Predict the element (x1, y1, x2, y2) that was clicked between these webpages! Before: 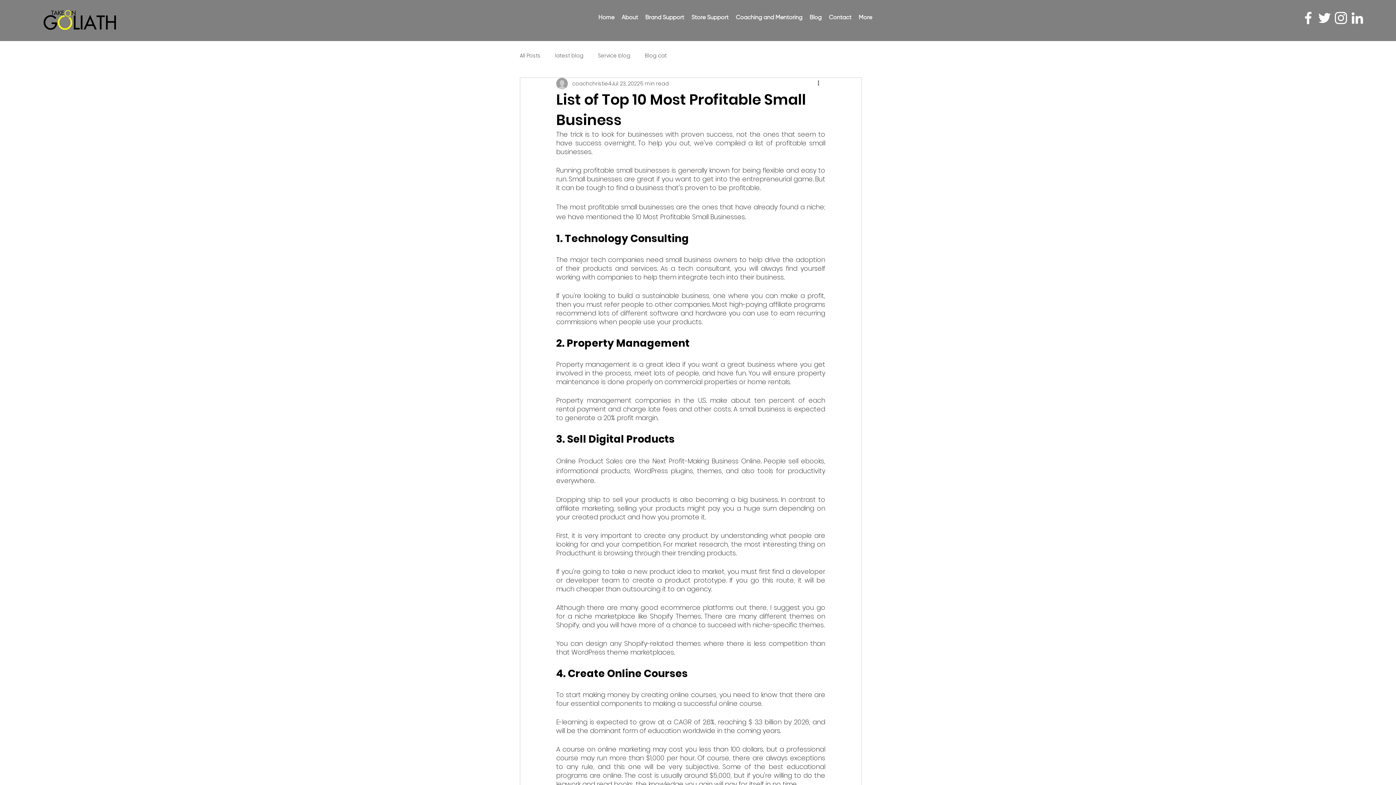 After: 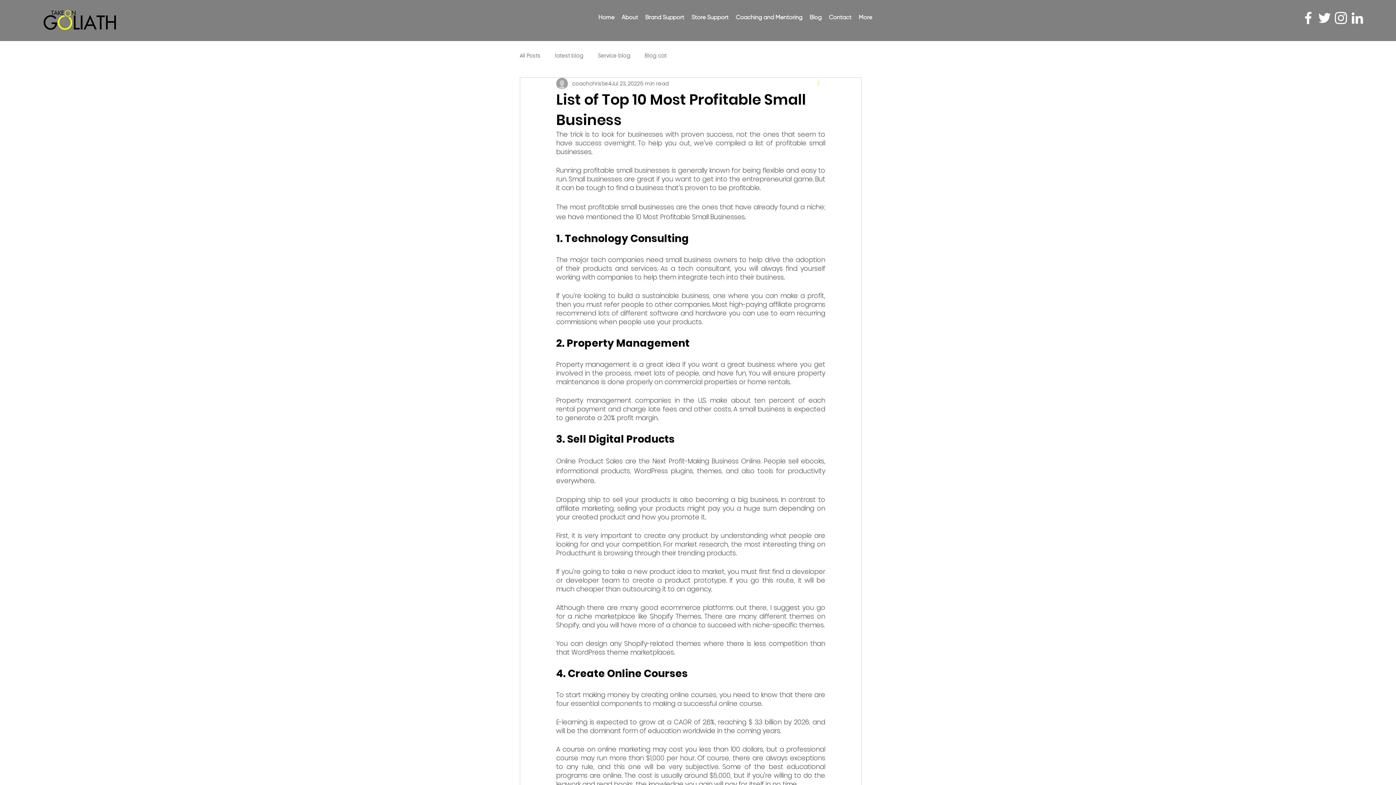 Action: label: More actions bbox: (816, 79, 825, 88)